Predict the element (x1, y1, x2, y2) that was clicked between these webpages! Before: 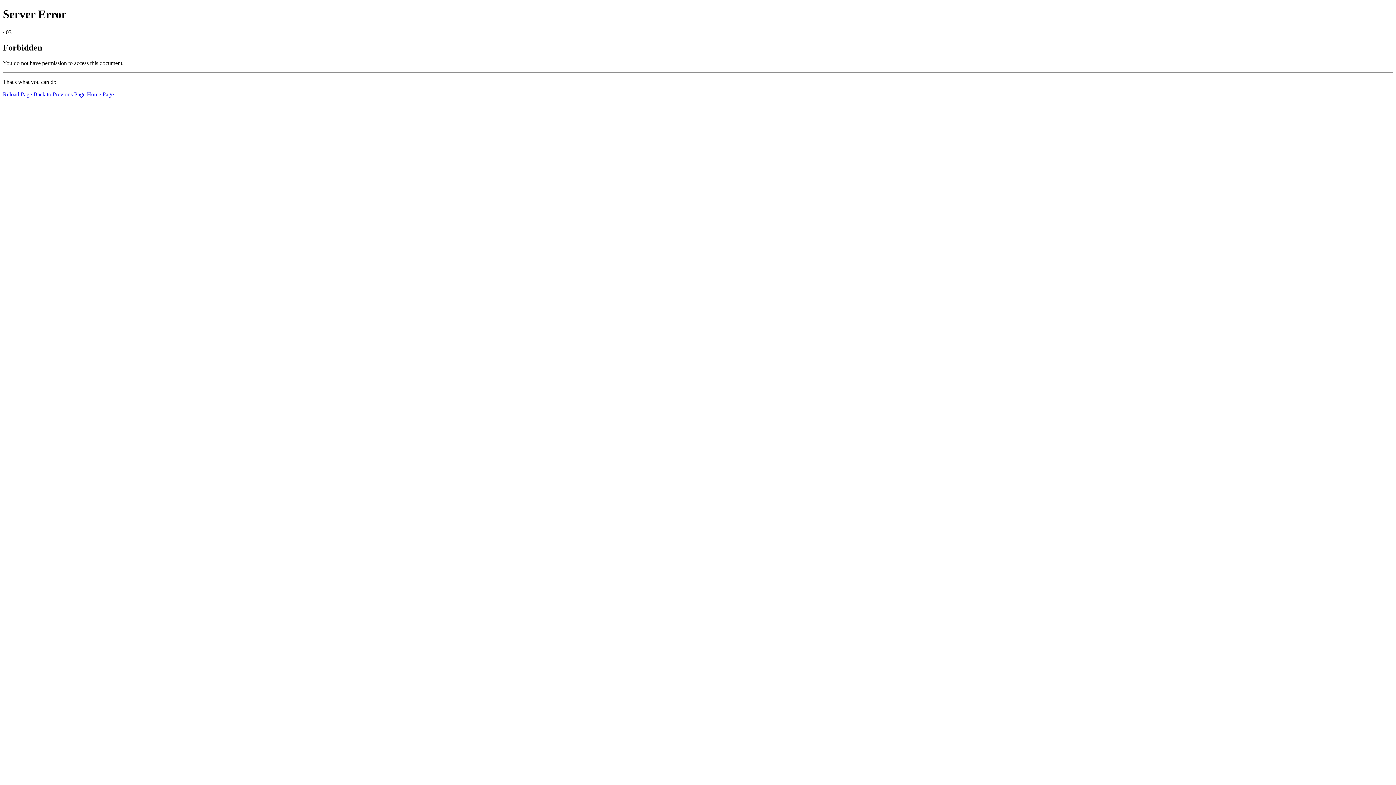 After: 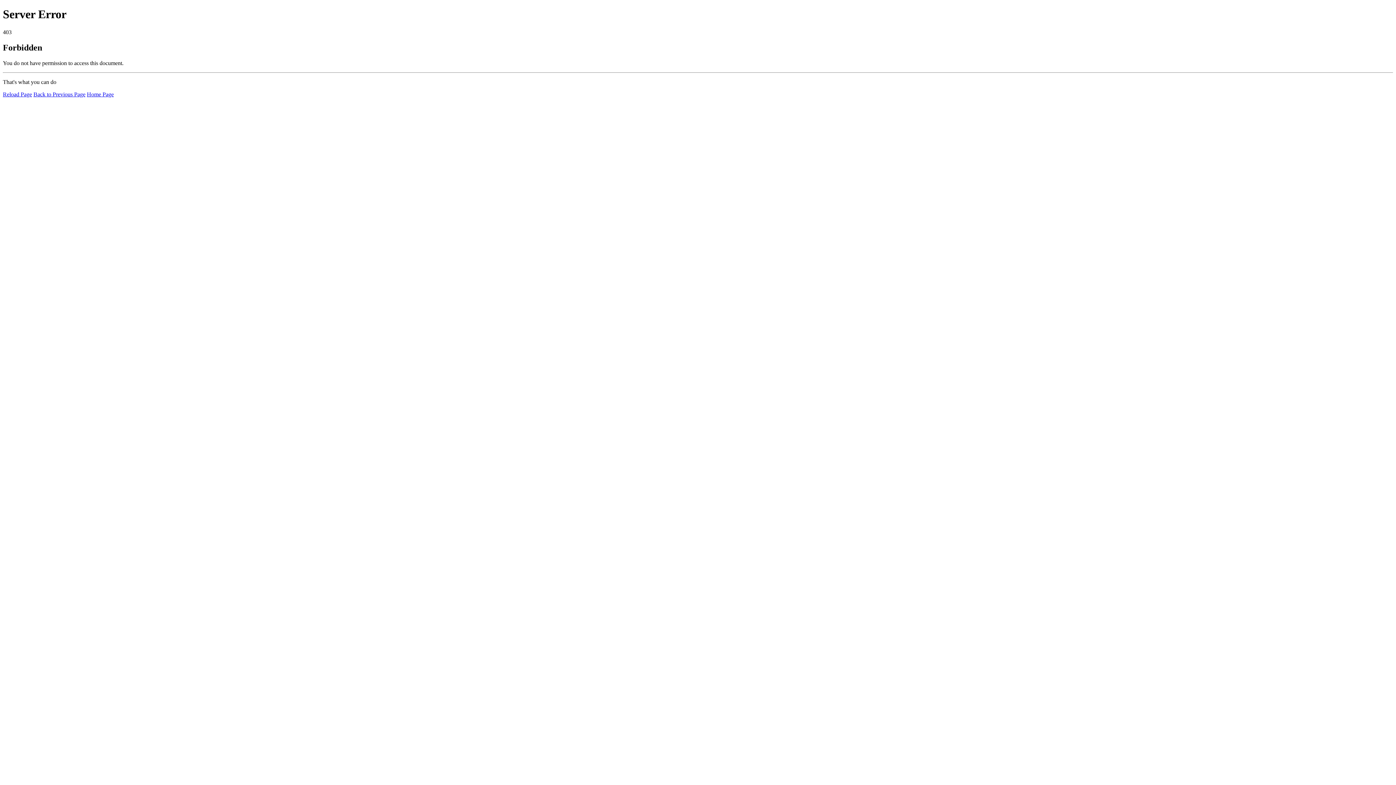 Action: label: Home Page bbox: (86, 91, 113, 97)